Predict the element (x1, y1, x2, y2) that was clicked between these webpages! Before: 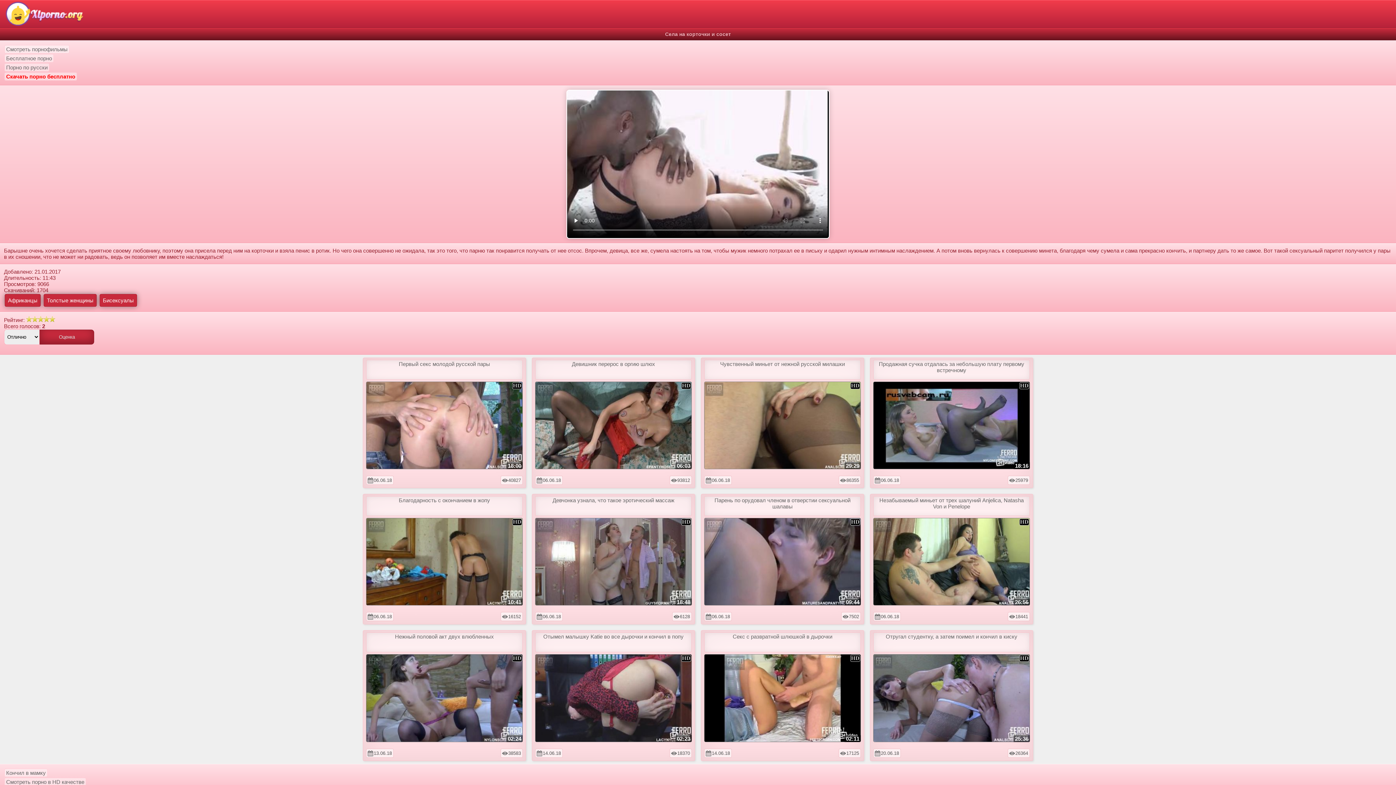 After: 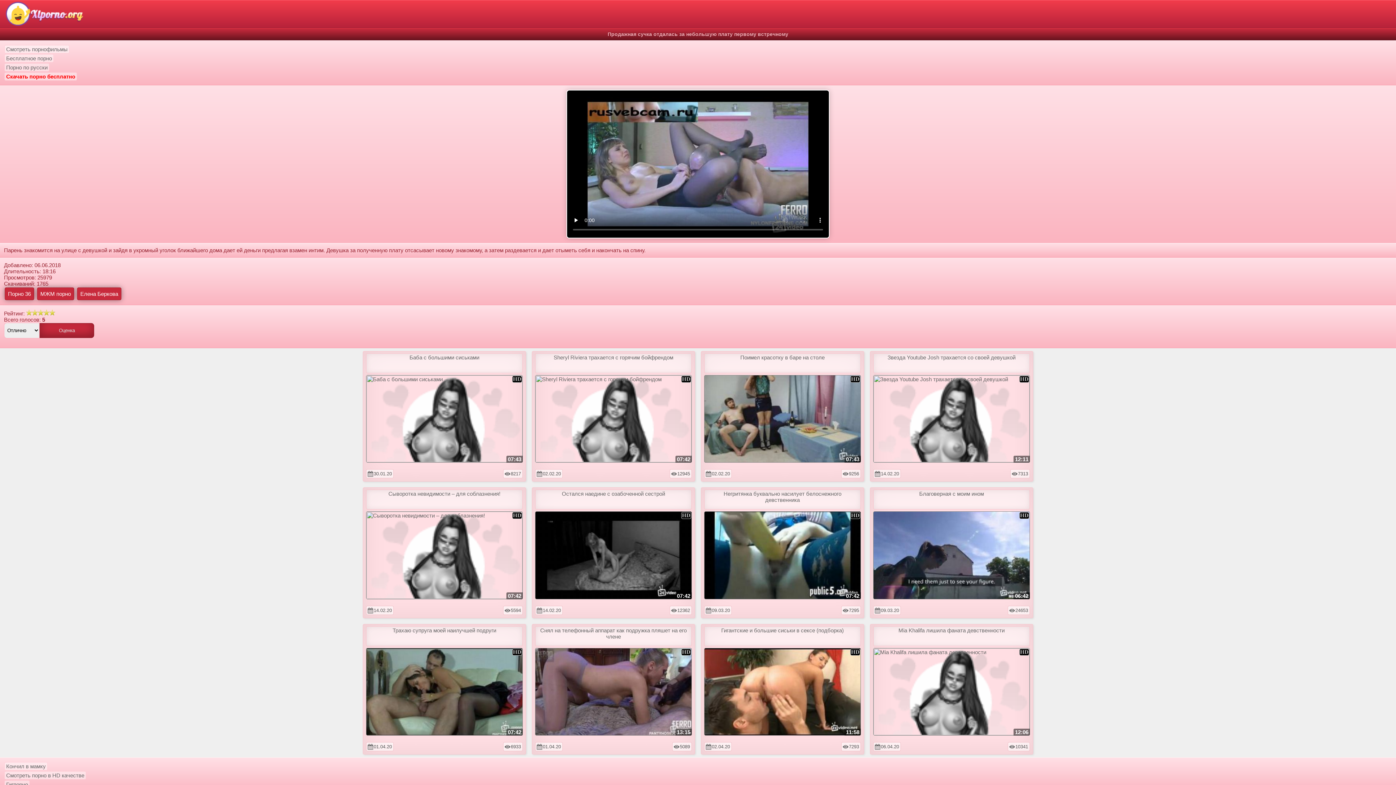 Action: label: Продажная сучка отдалась за небольшую плату первому встречному
18:16 bbox: (873, 359, 1030, 469)